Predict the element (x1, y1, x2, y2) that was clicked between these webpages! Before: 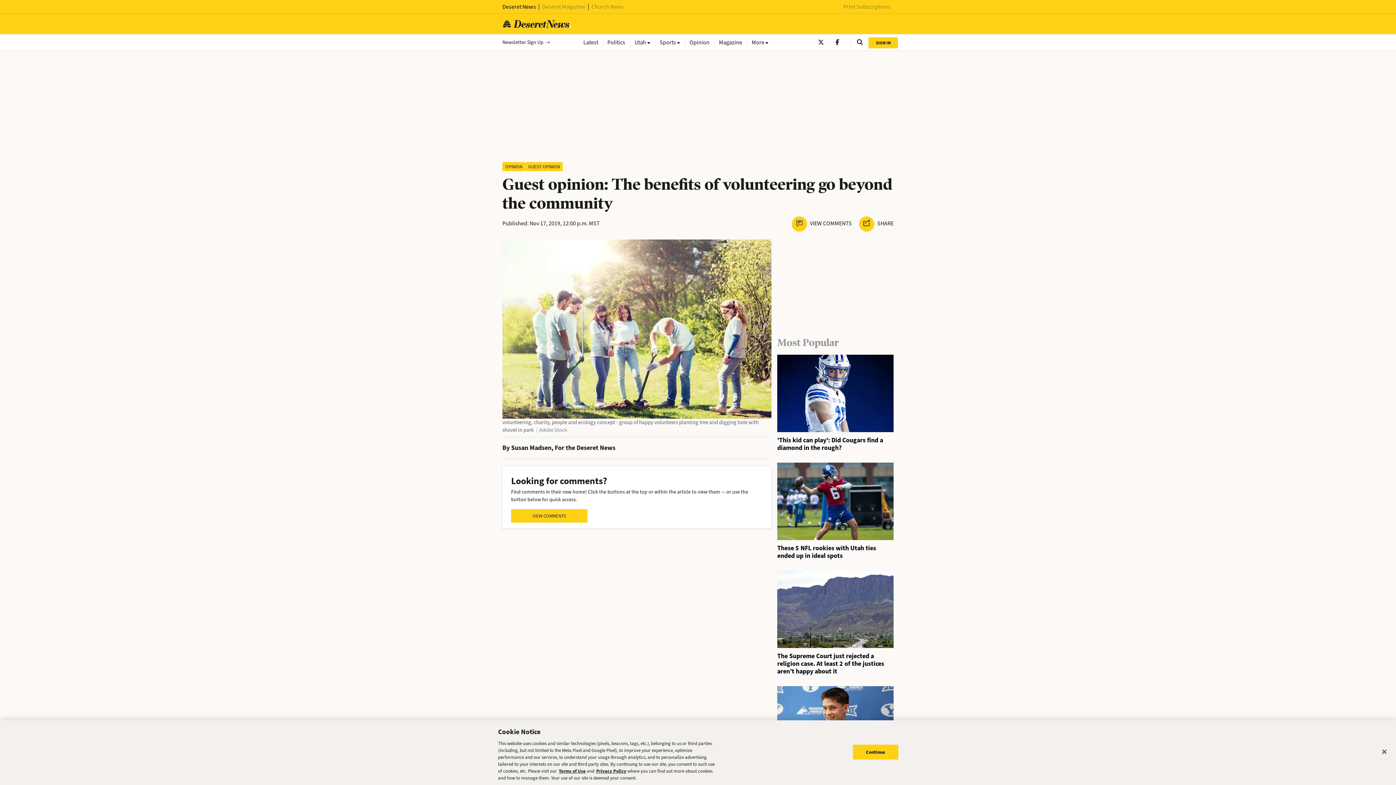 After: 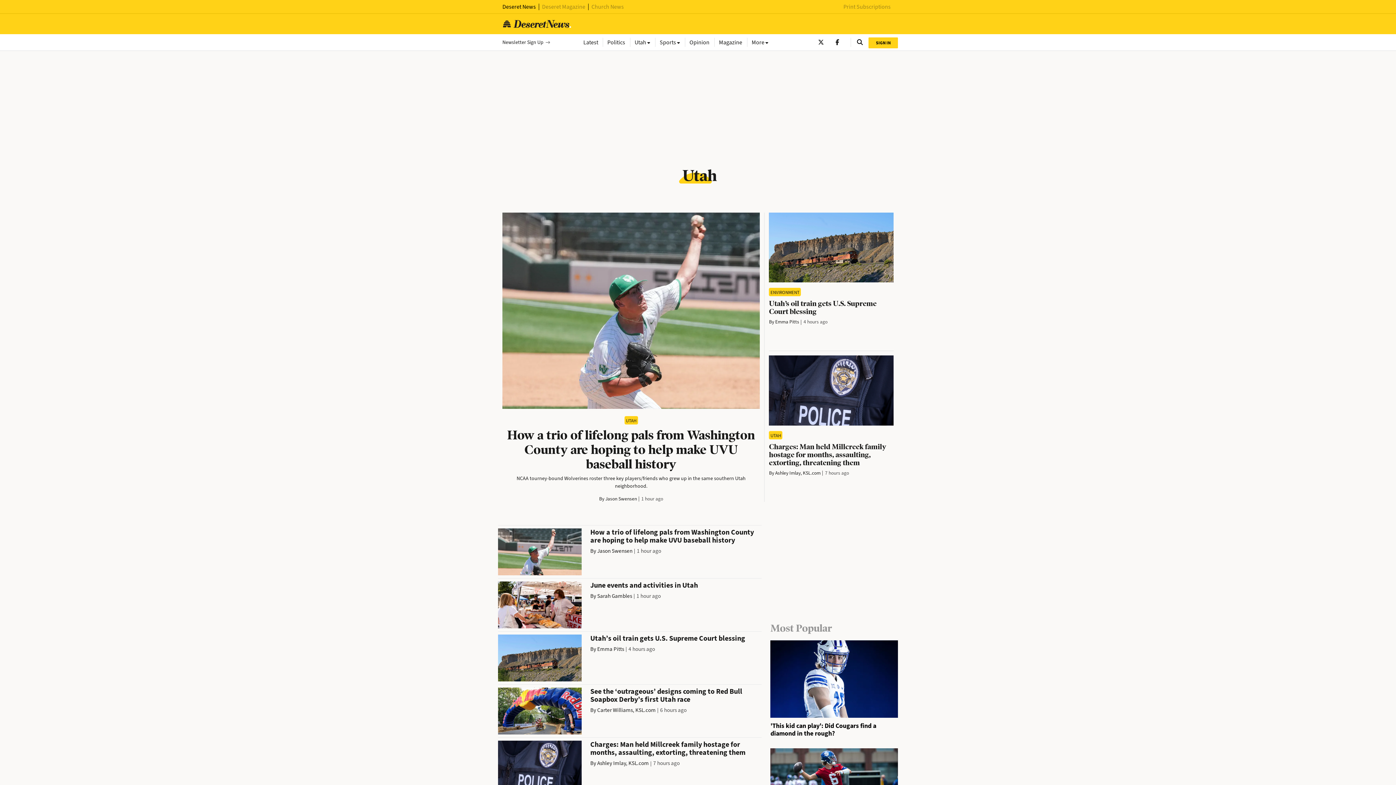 Action: bbox: (630, 37, 655, 46) label: Utah 